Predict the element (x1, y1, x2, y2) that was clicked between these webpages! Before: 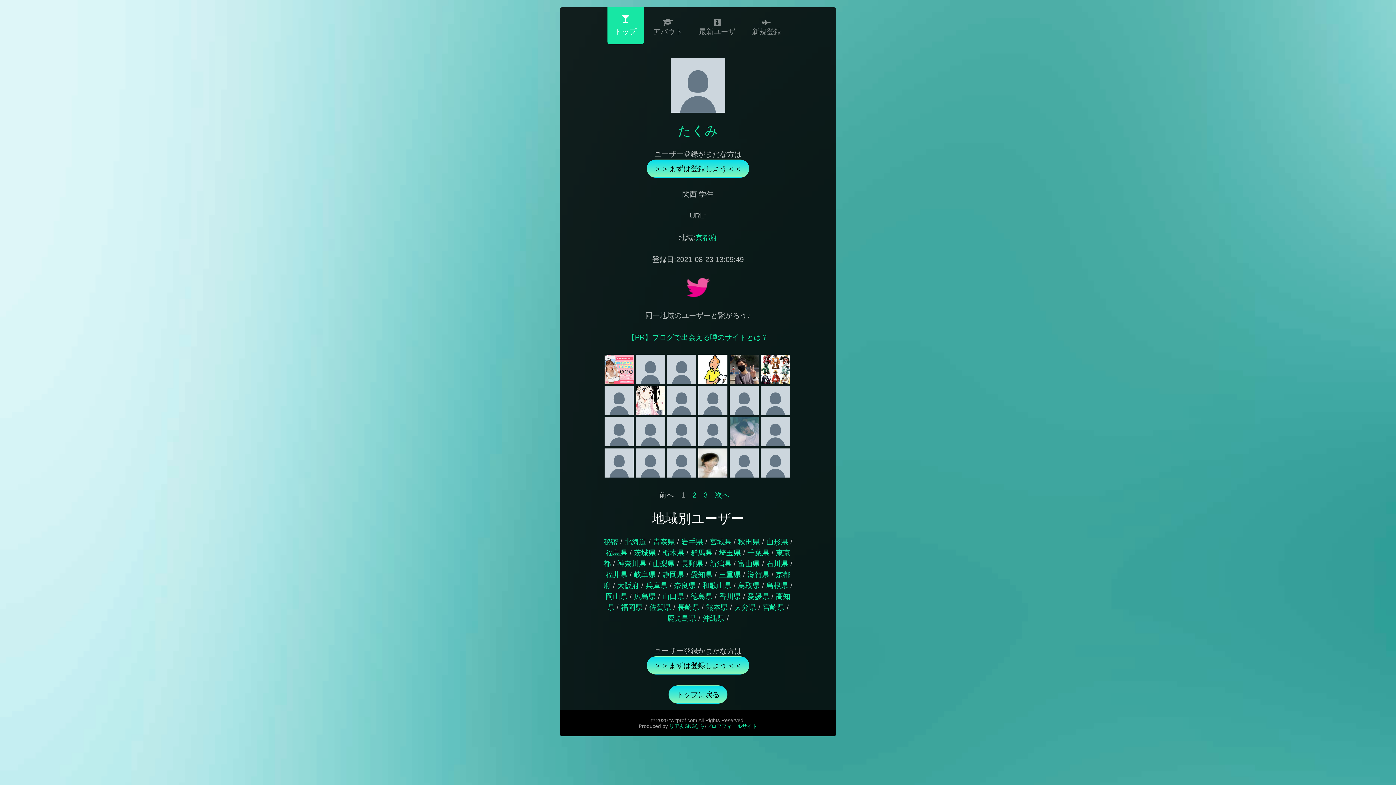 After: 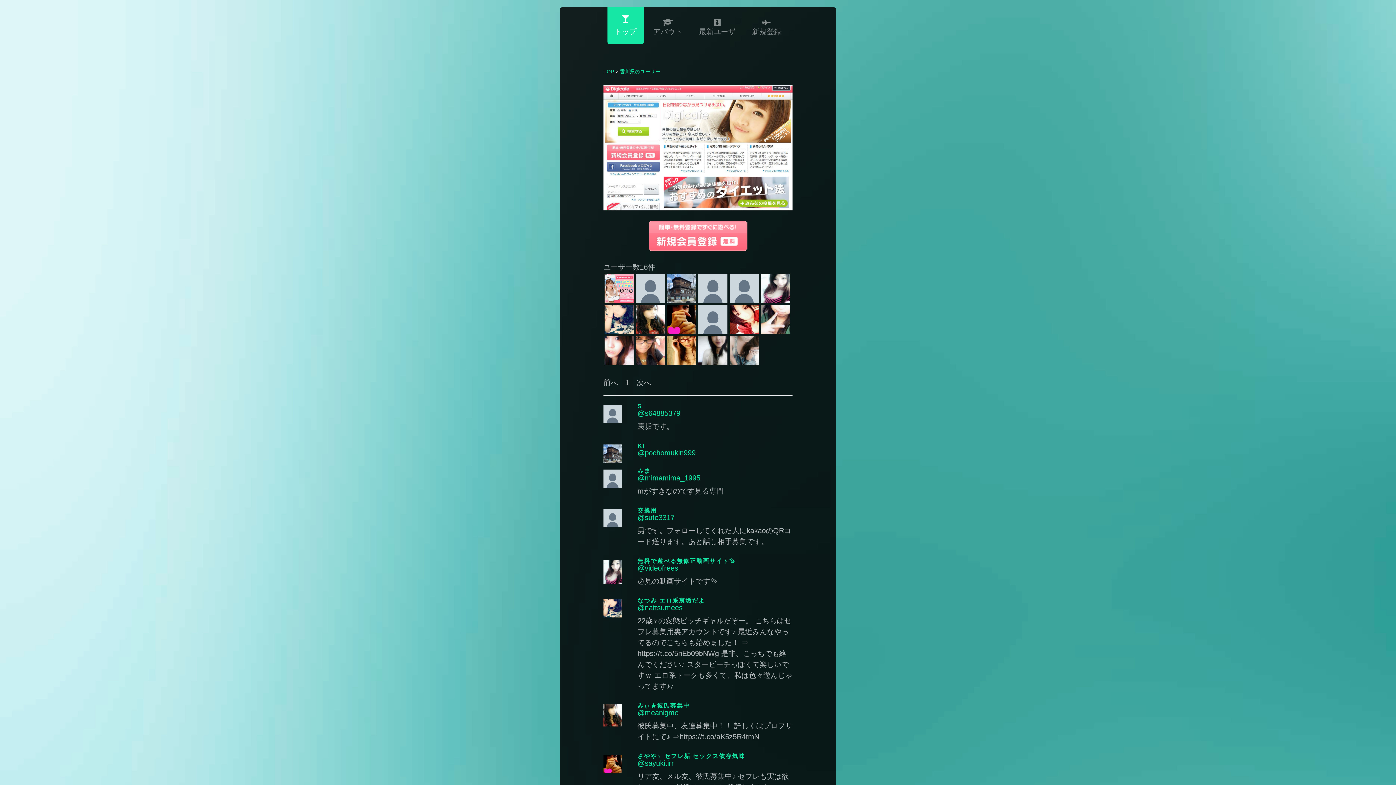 Action: label: 香川県 bbox: (719, 592, 741, 600)